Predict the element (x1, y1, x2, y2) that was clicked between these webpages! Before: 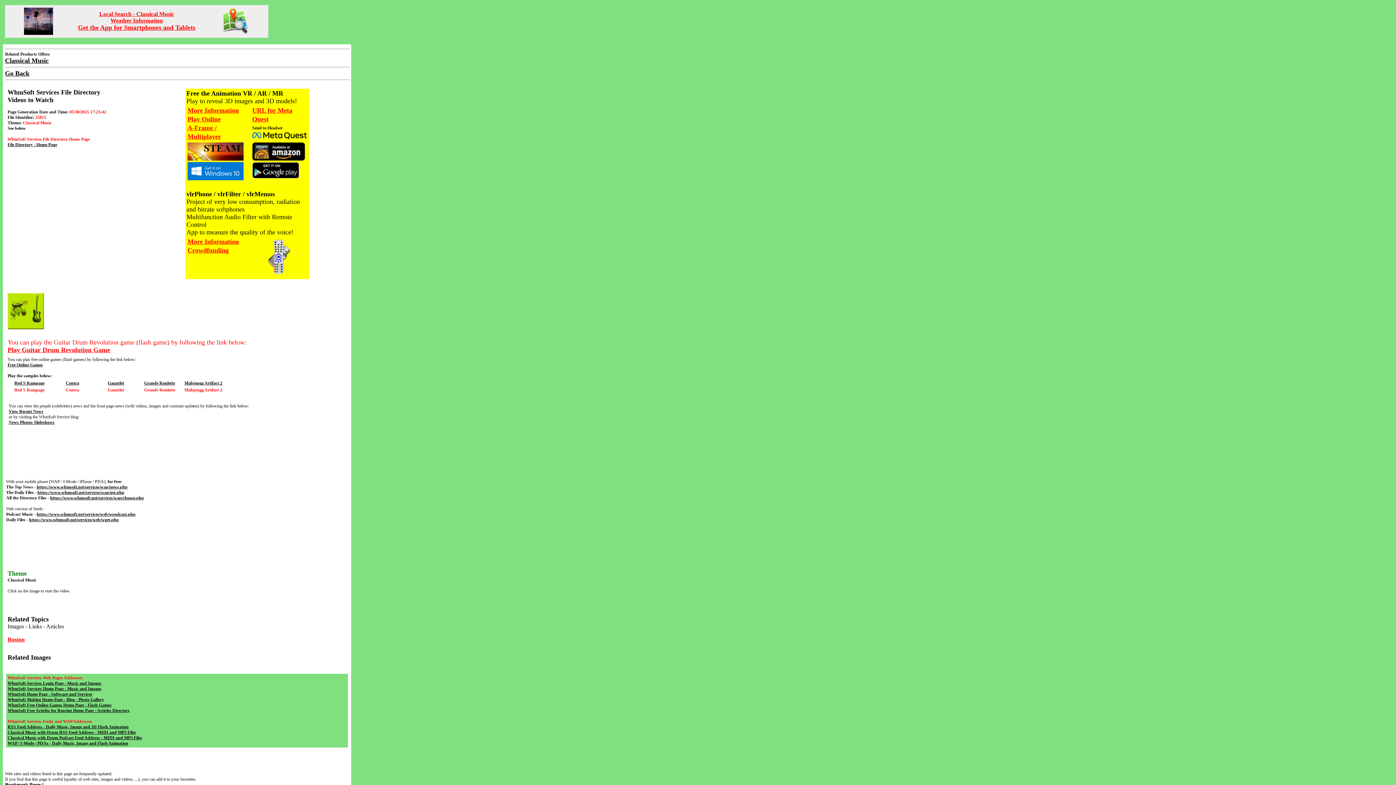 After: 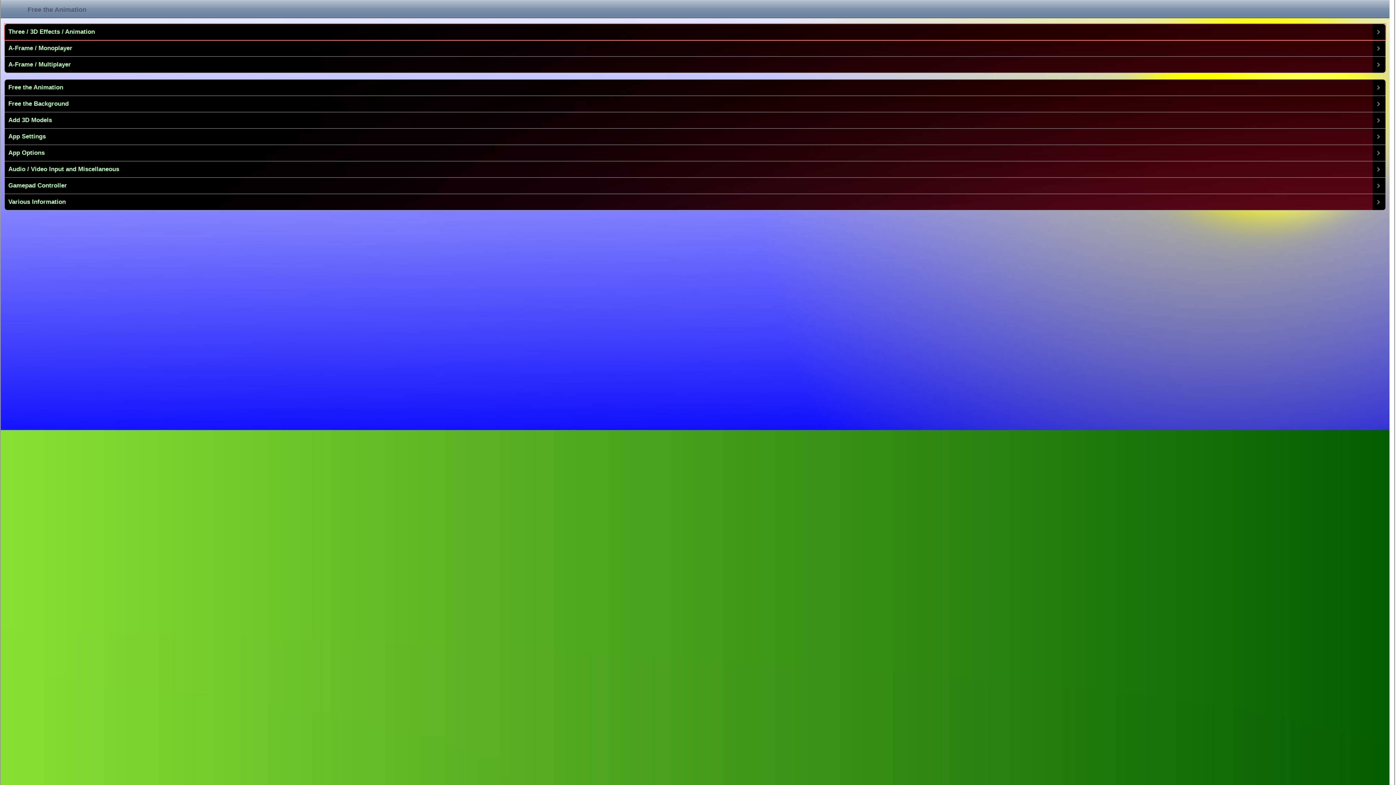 Action: bbox: (65, 380, 79, 385) label: Contra